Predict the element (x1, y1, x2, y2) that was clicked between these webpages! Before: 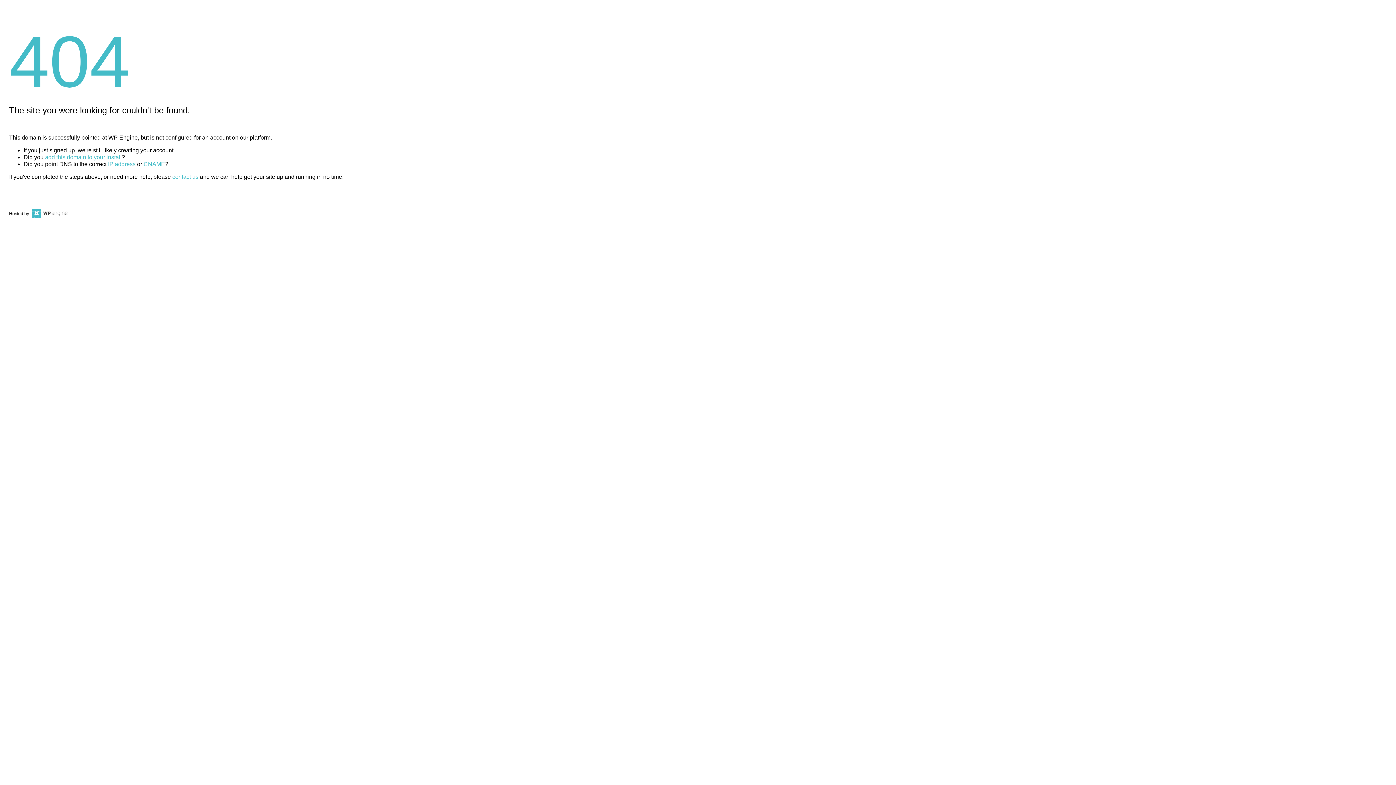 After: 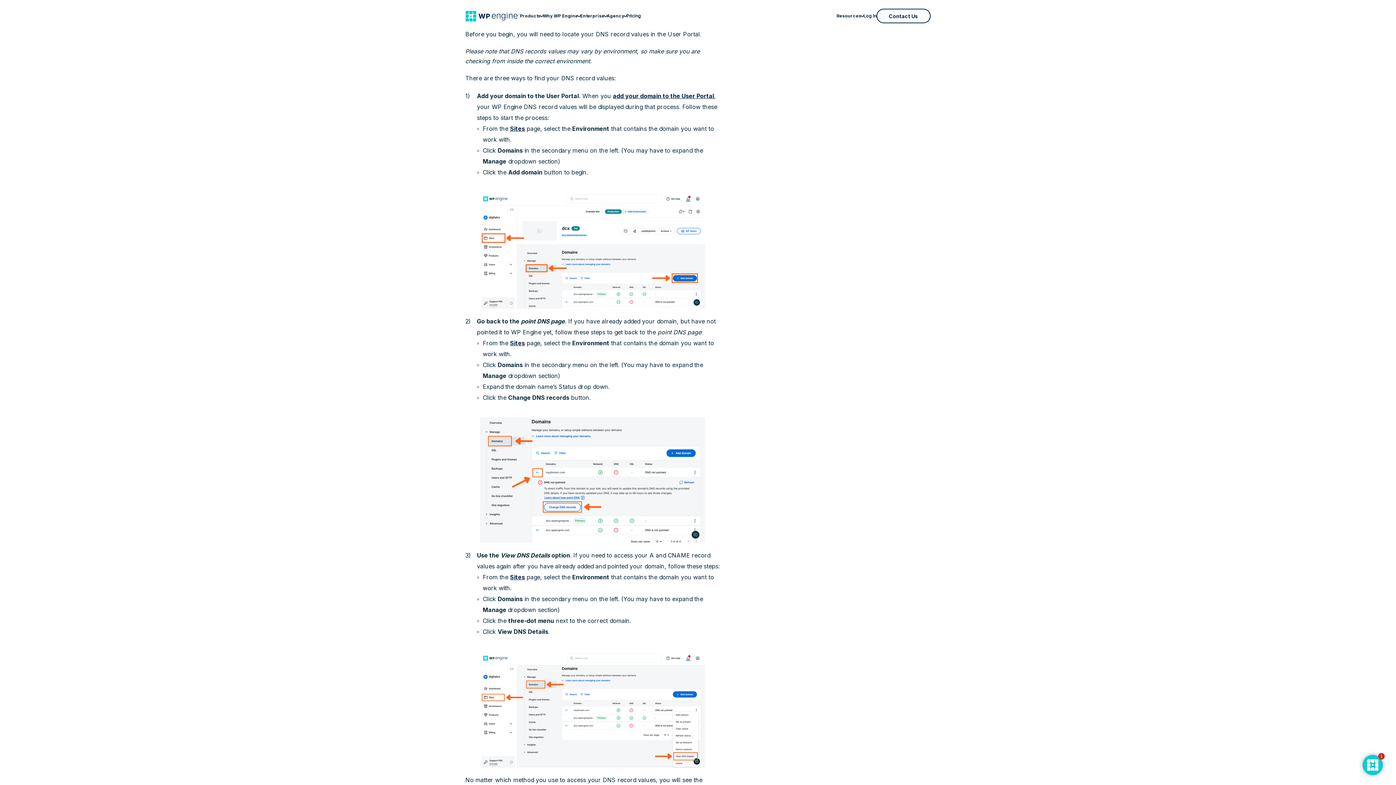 Action: bbox: (108, 161, 135, 167) label: IP address